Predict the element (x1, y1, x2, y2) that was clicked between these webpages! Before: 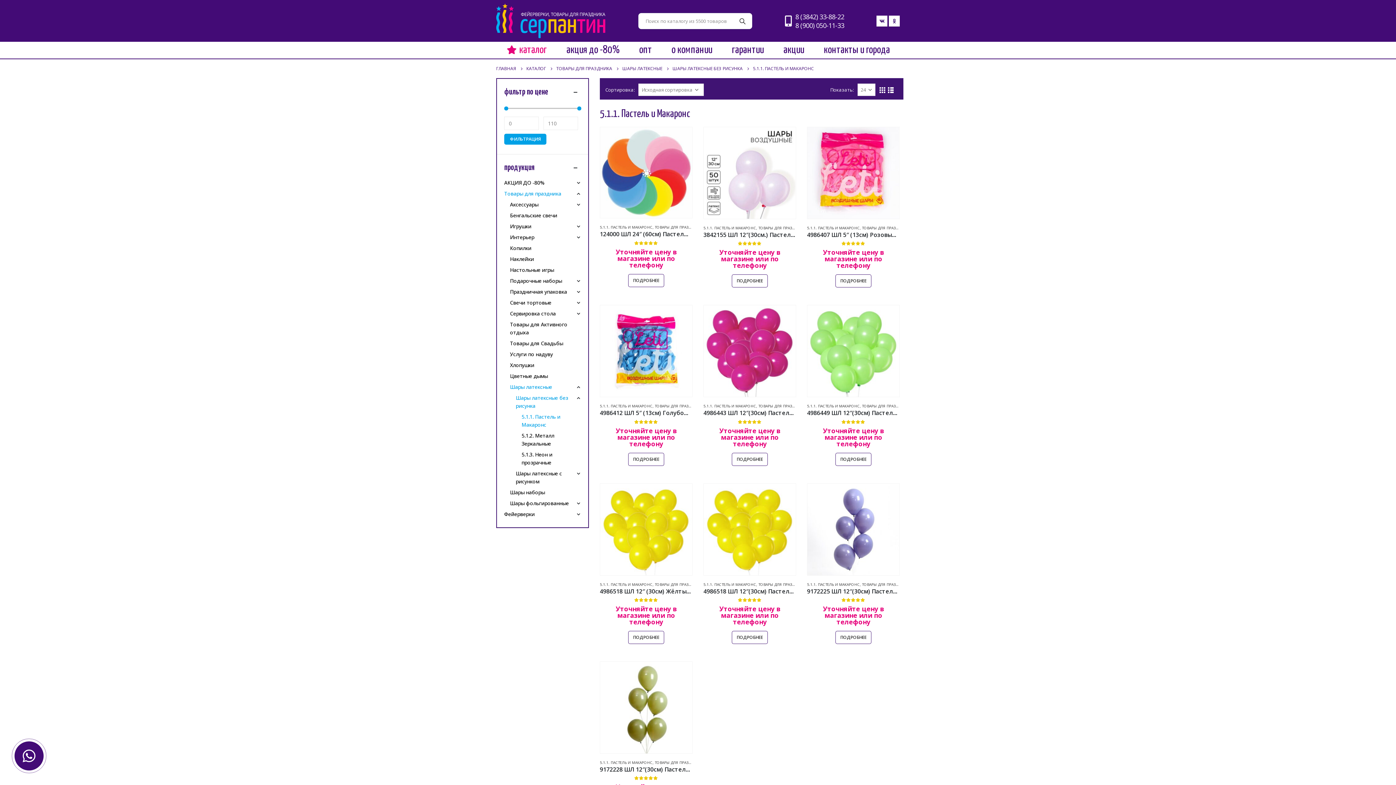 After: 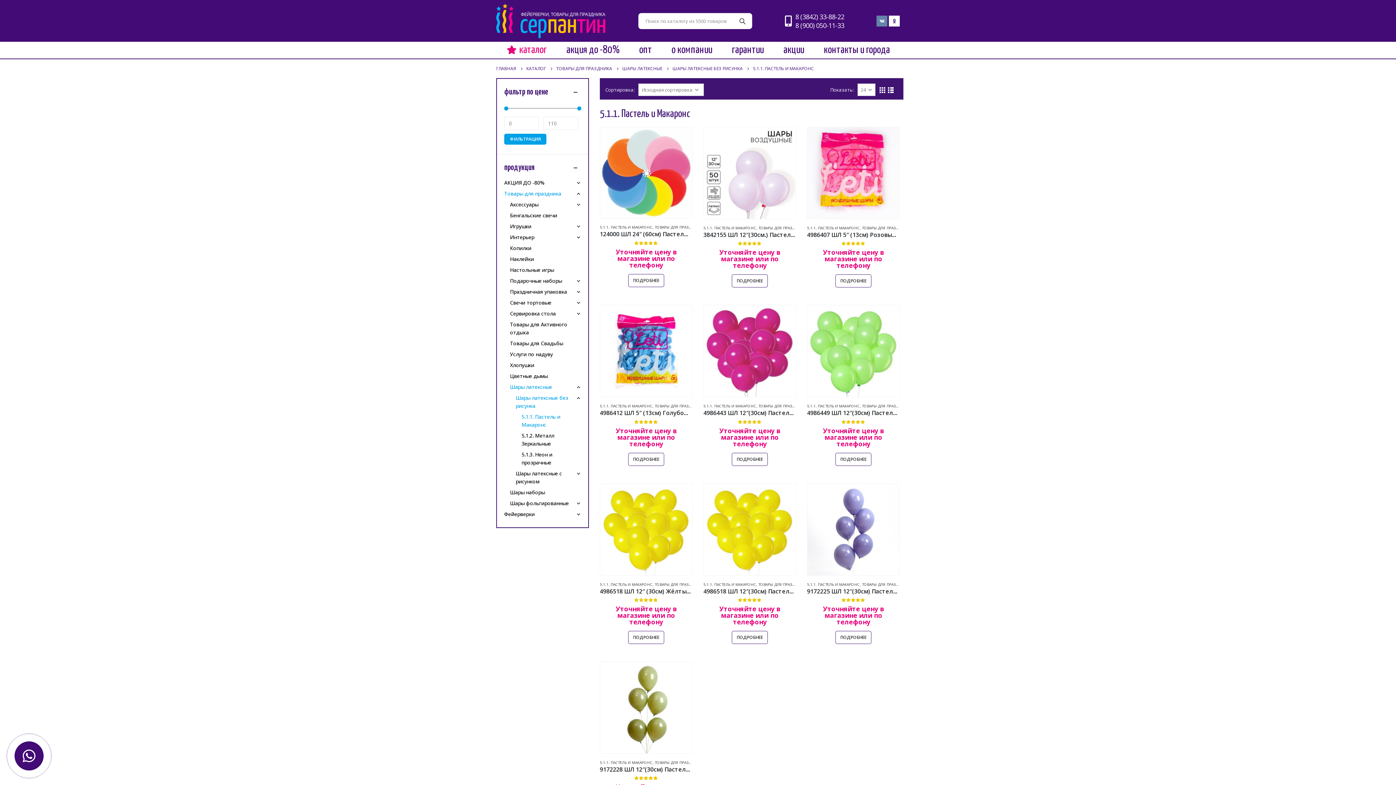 Action: bbox: (876, 15, 887, 26)